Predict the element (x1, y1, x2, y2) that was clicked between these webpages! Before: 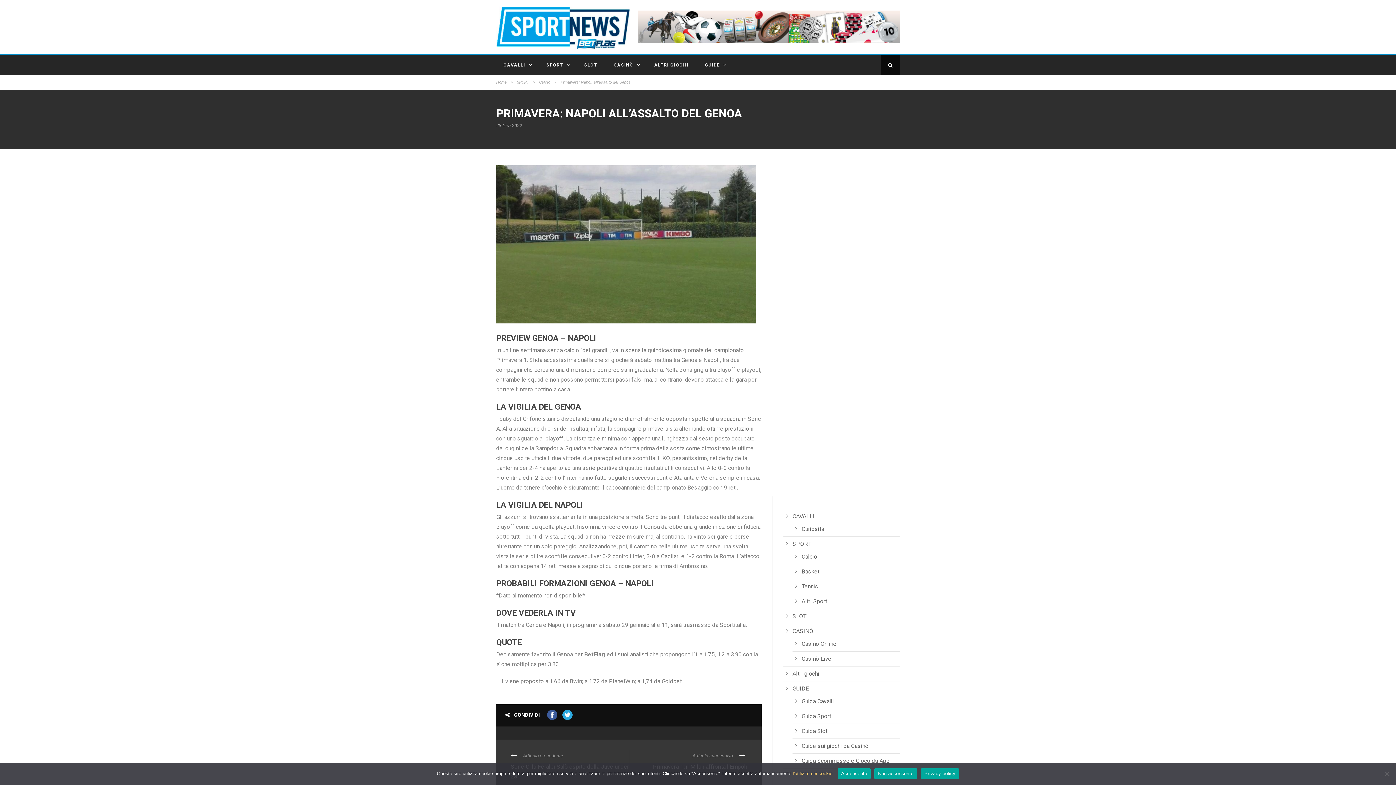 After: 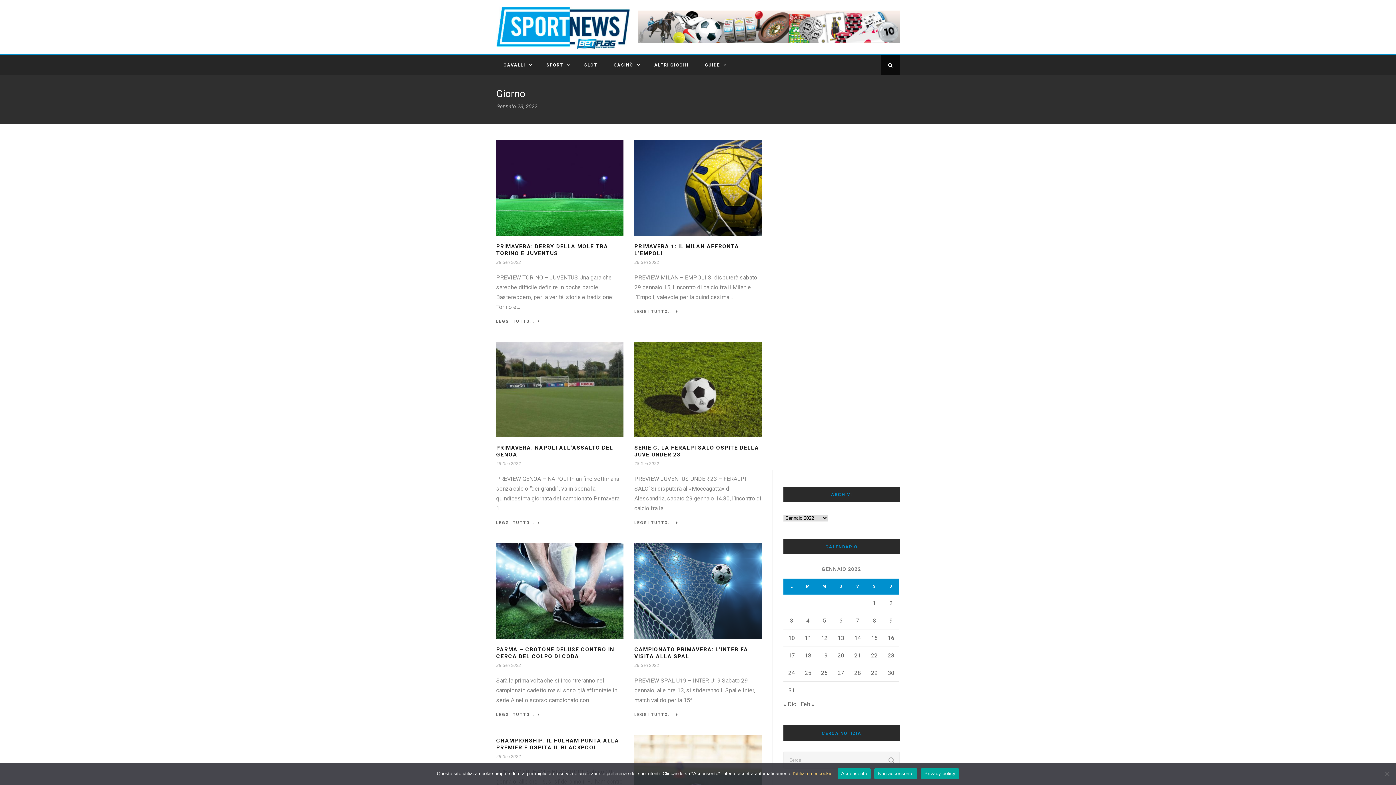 Action: bbox: (496, 122, 522, 128) label: 28 Gen 2022